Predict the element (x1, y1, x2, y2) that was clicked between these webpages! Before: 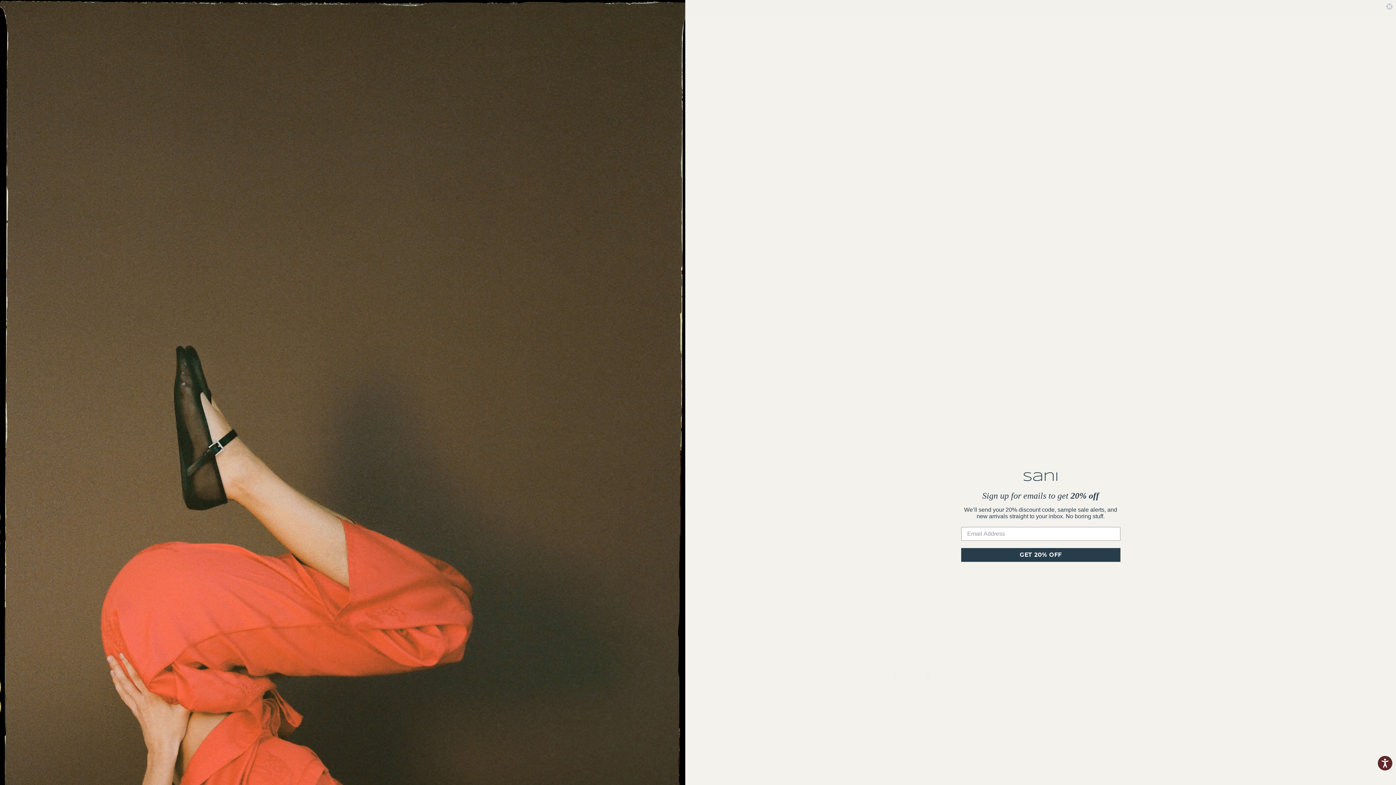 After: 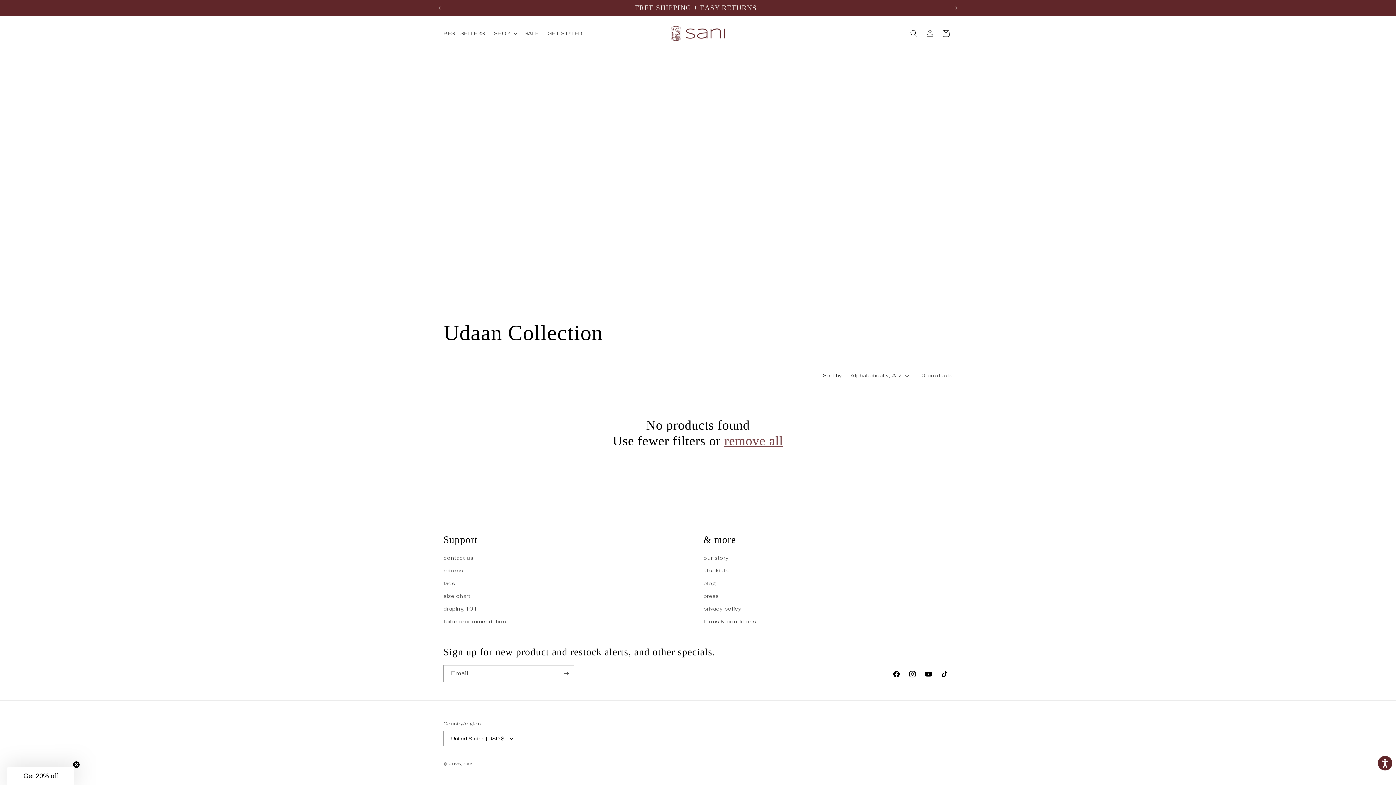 Action: label: Close dialog bbox: (1386, 2, 1393, 10)